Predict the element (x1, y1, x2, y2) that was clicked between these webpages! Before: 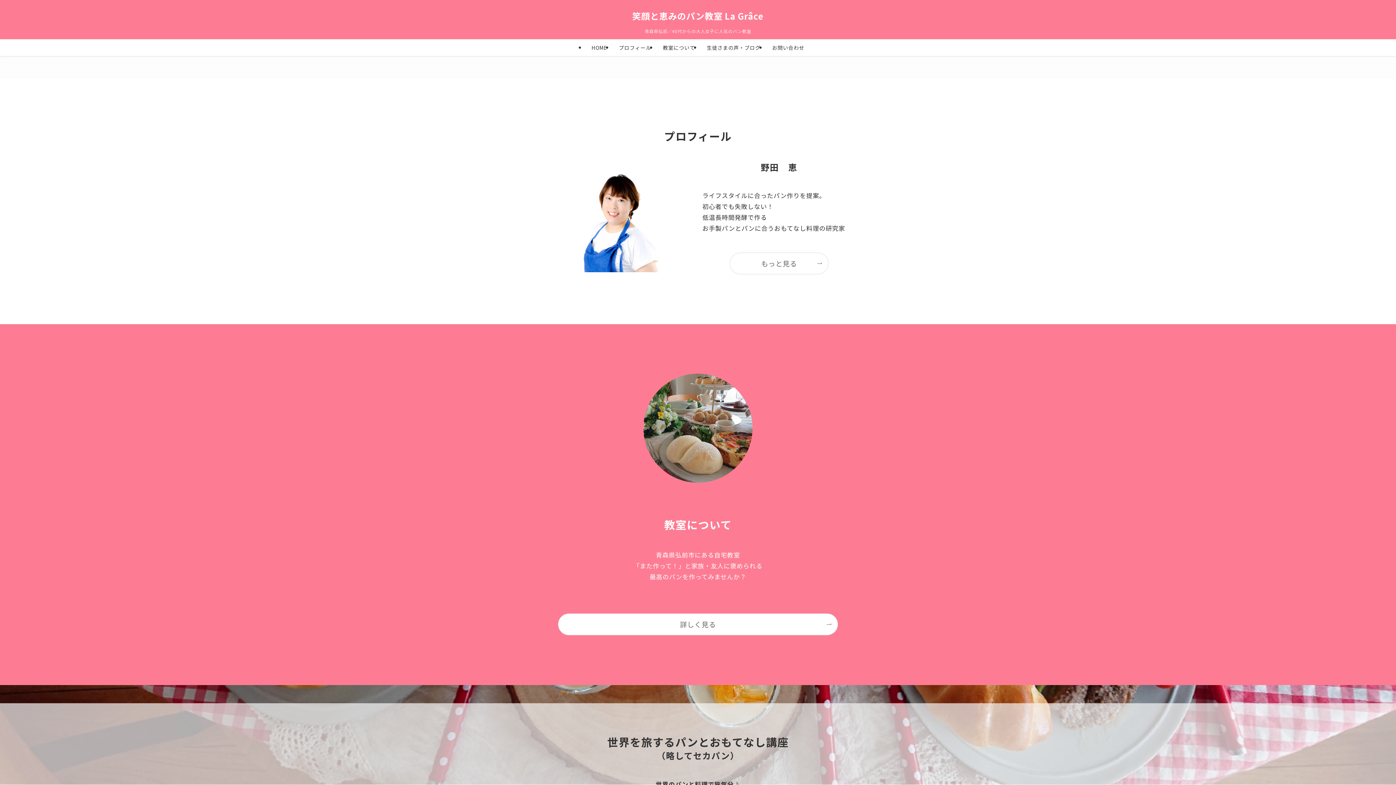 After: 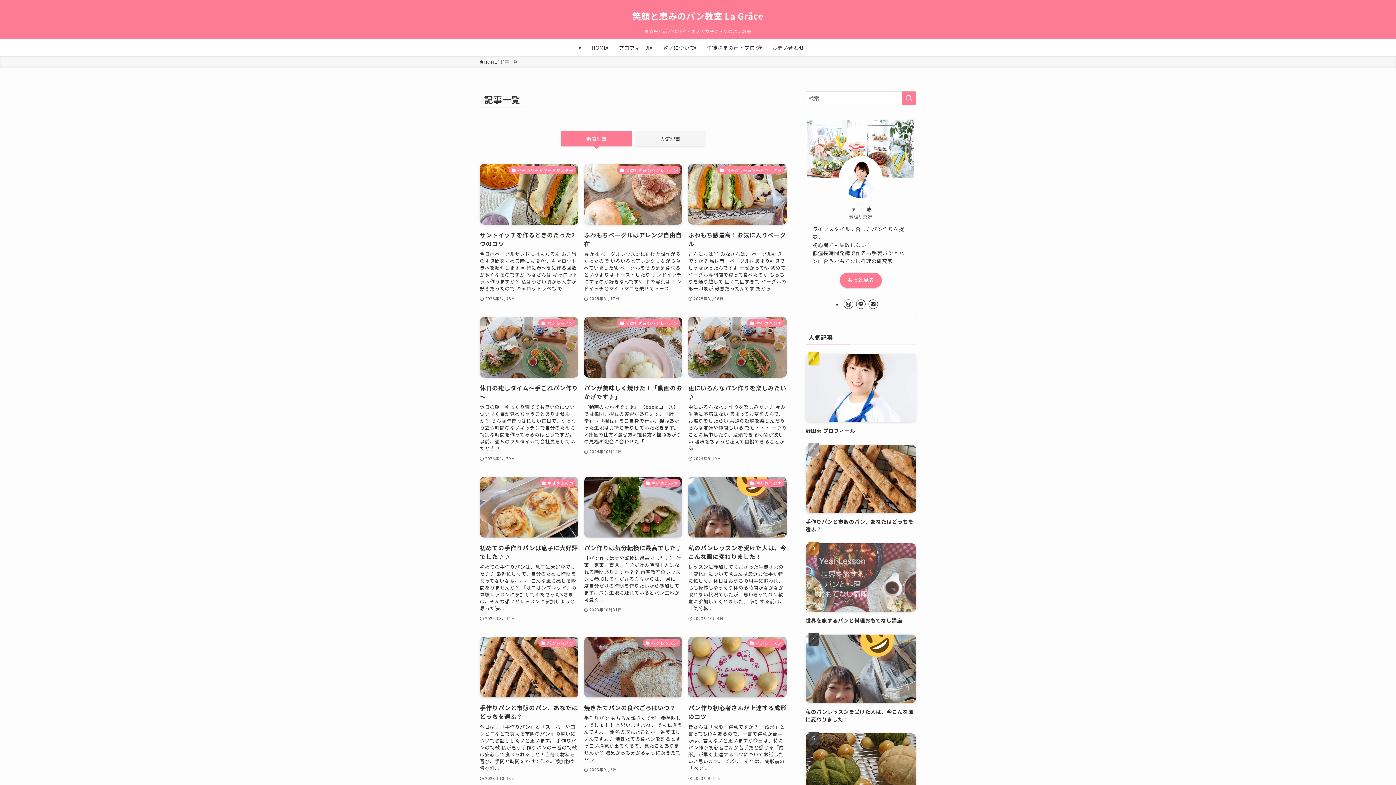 Action: label: 生徒さまの声・ブログ bbox: (701, 39, 766, 56)